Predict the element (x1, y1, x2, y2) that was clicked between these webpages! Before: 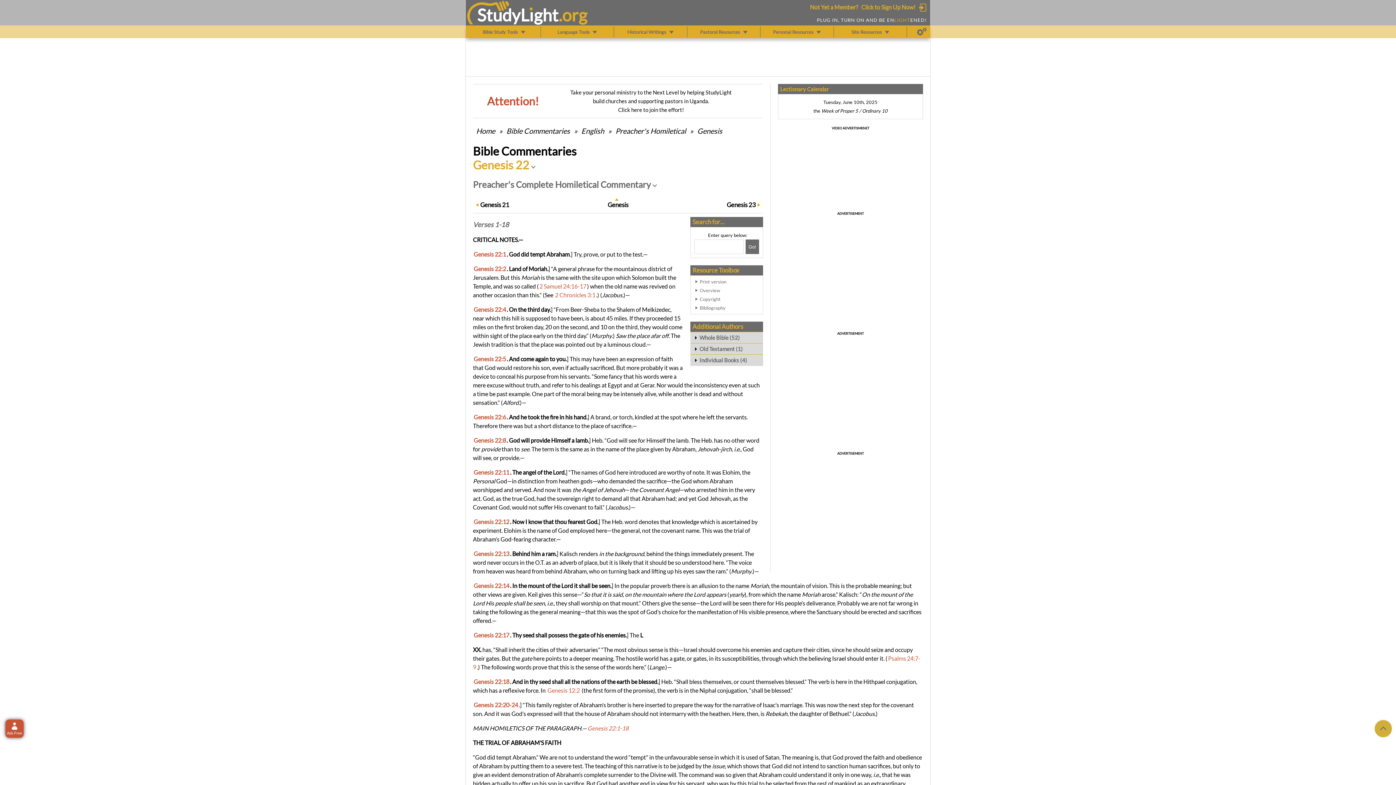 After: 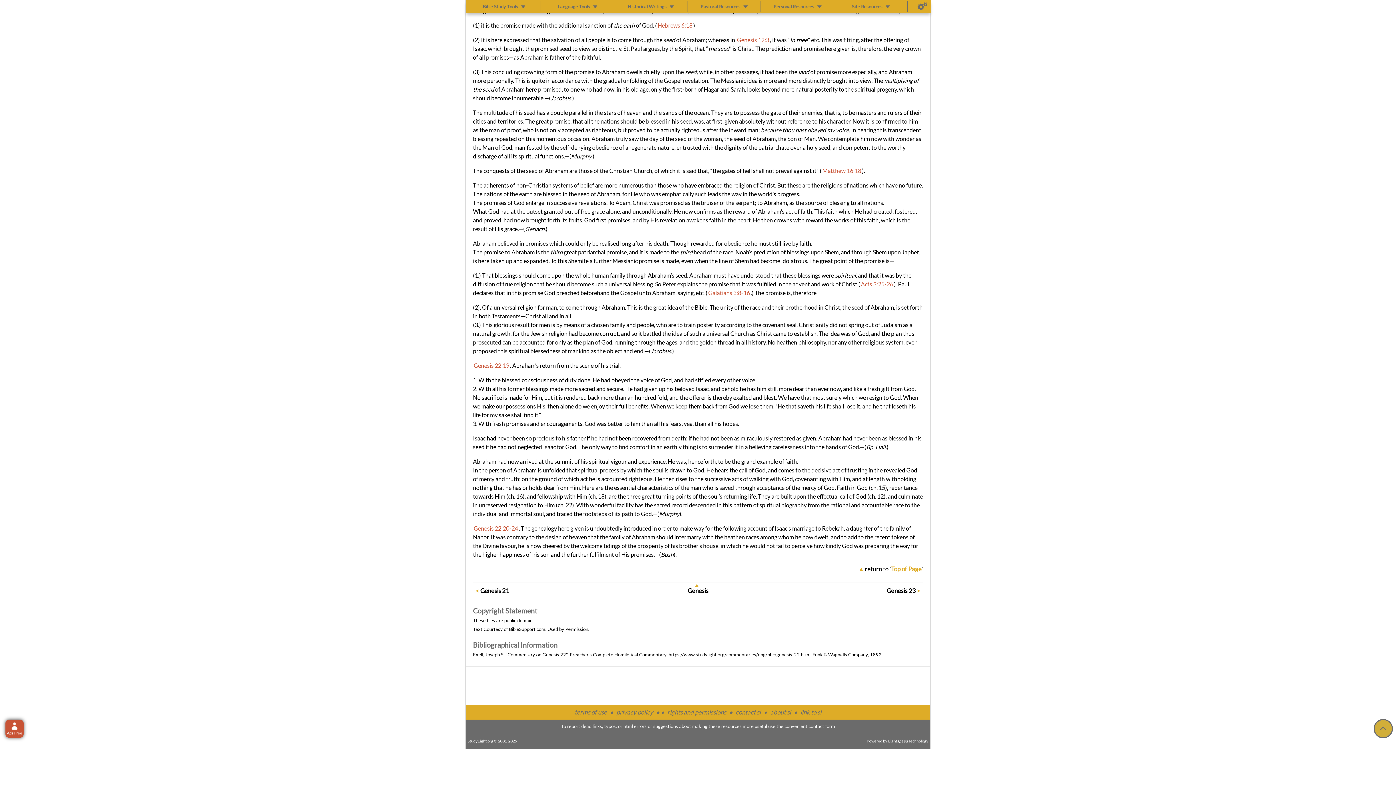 Action: bbox: (700, 294, 759, 303) label: Copyright